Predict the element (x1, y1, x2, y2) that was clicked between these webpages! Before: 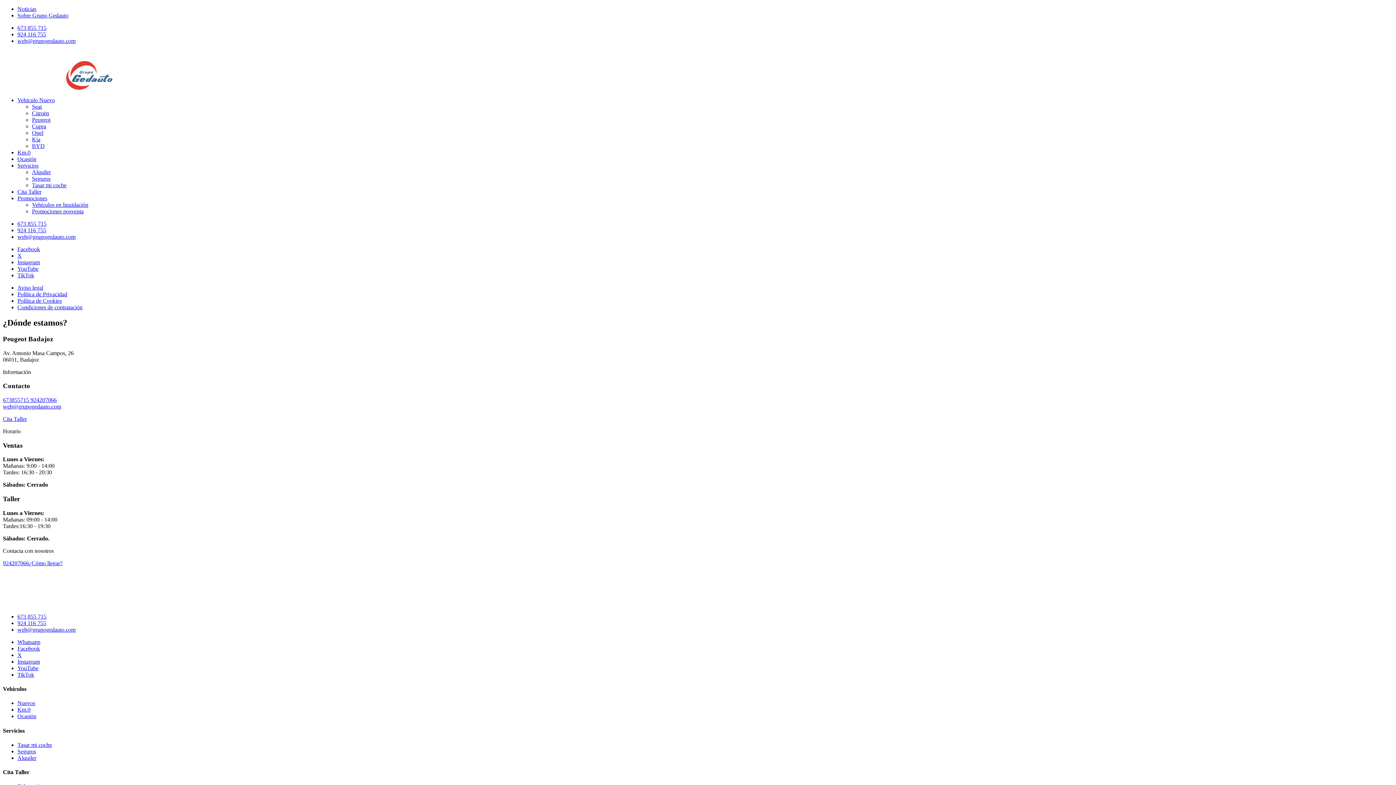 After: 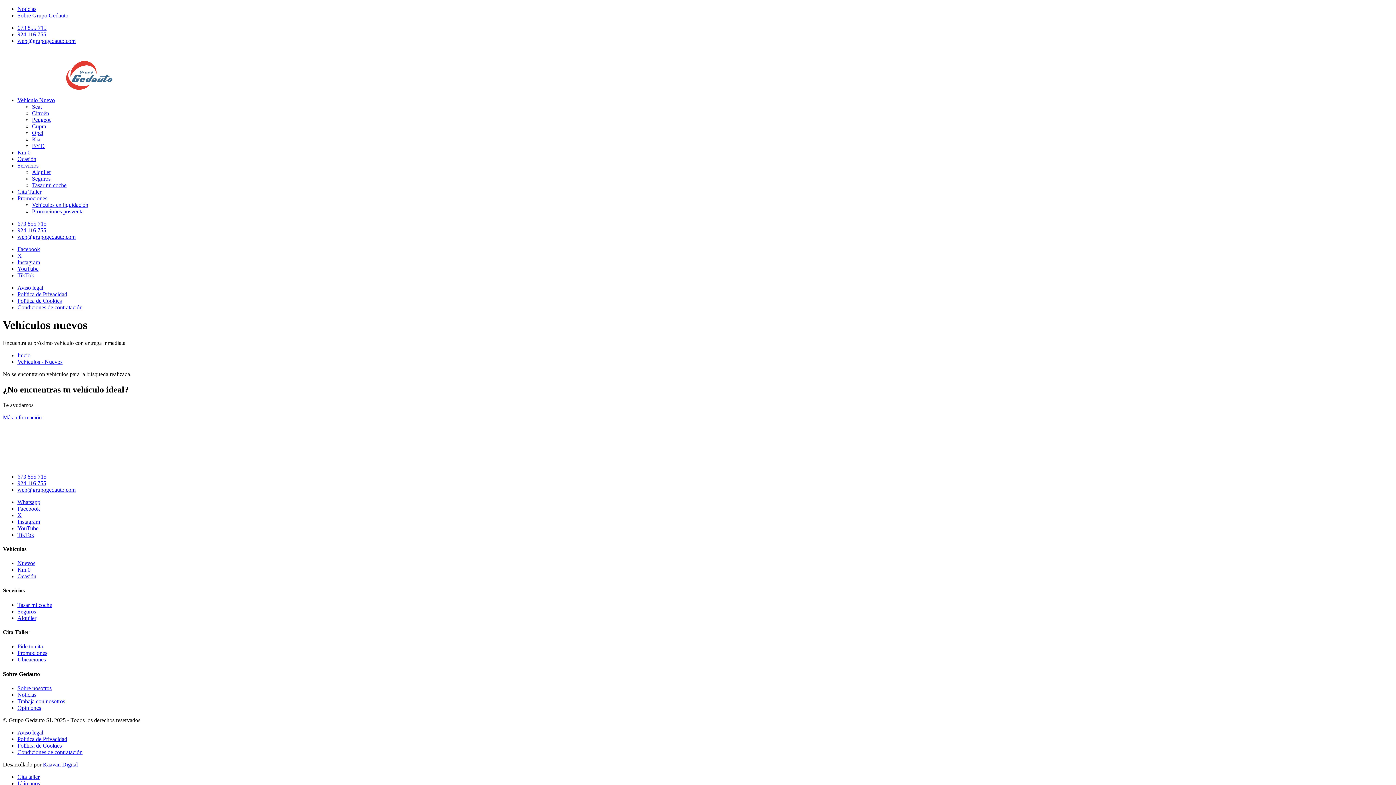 Action: label: Nuevos bbox: (17, 700, 35, 706)